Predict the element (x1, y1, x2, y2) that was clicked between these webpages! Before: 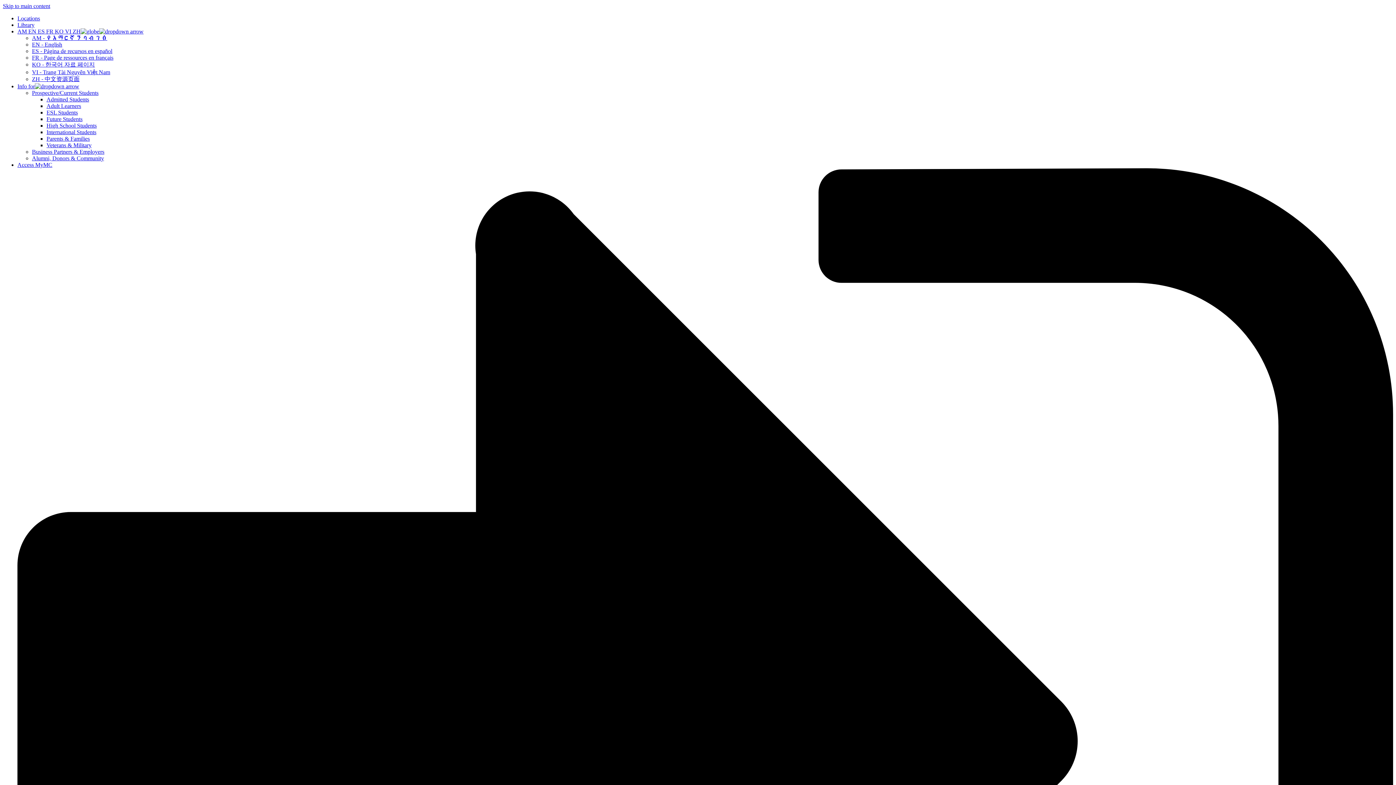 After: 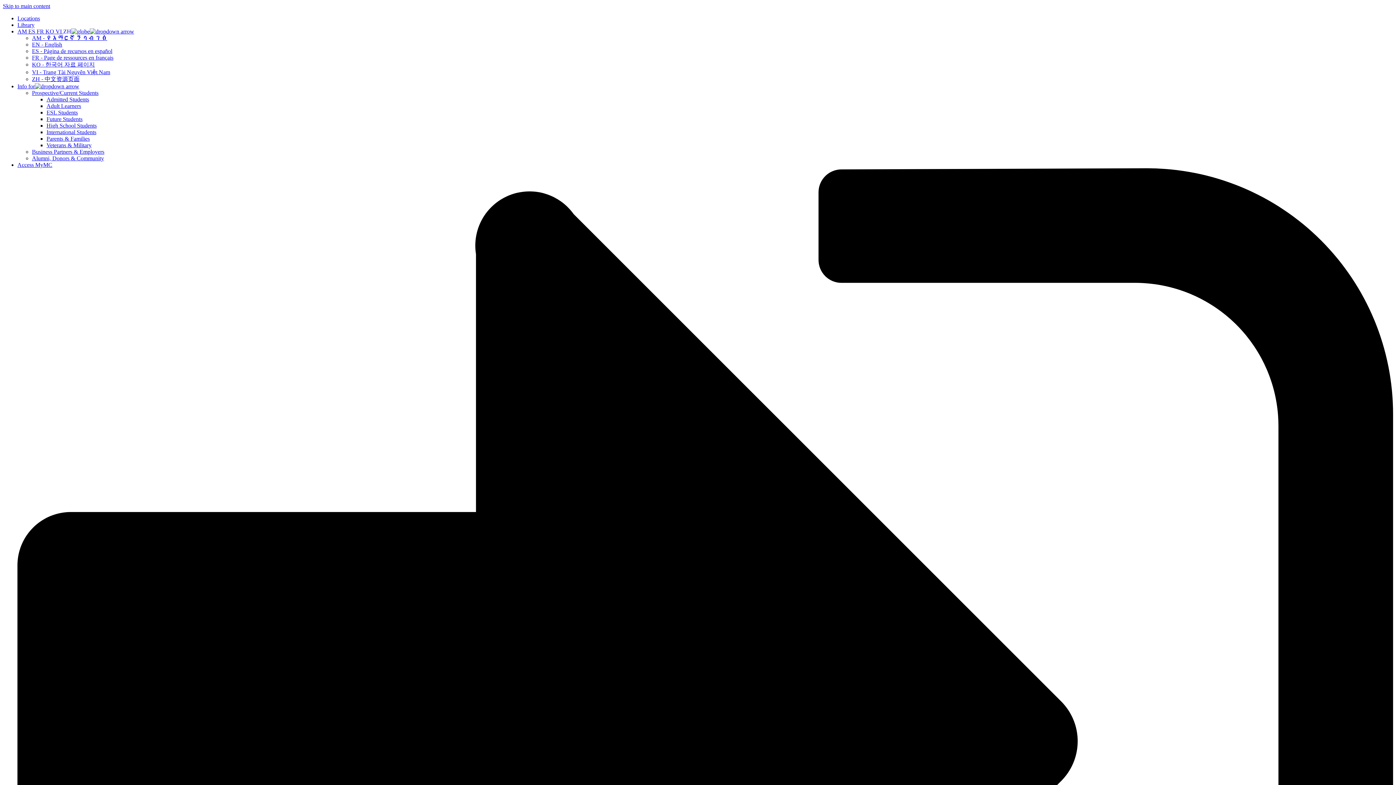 Action: bbox: (32, 76, 79, 82) label: ZH - 中文资源页面